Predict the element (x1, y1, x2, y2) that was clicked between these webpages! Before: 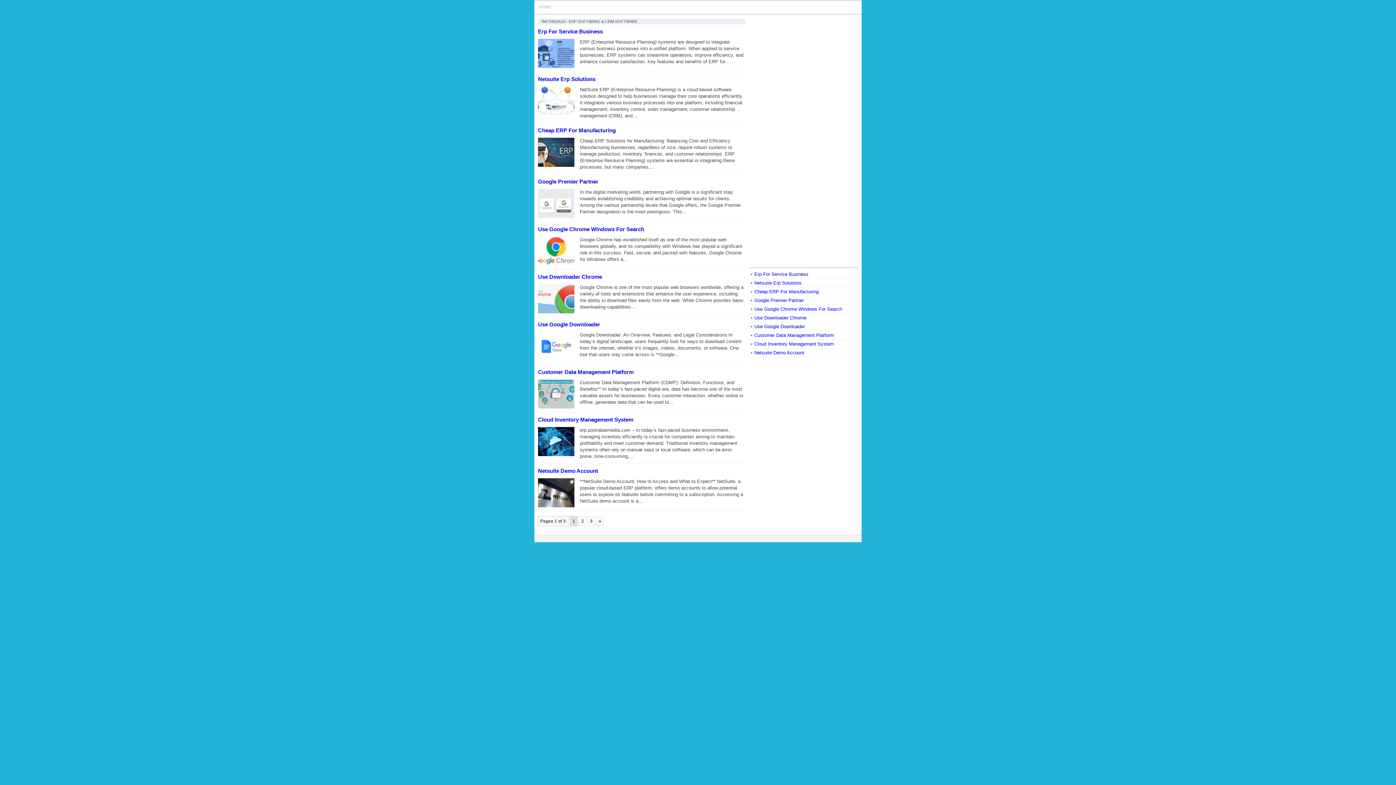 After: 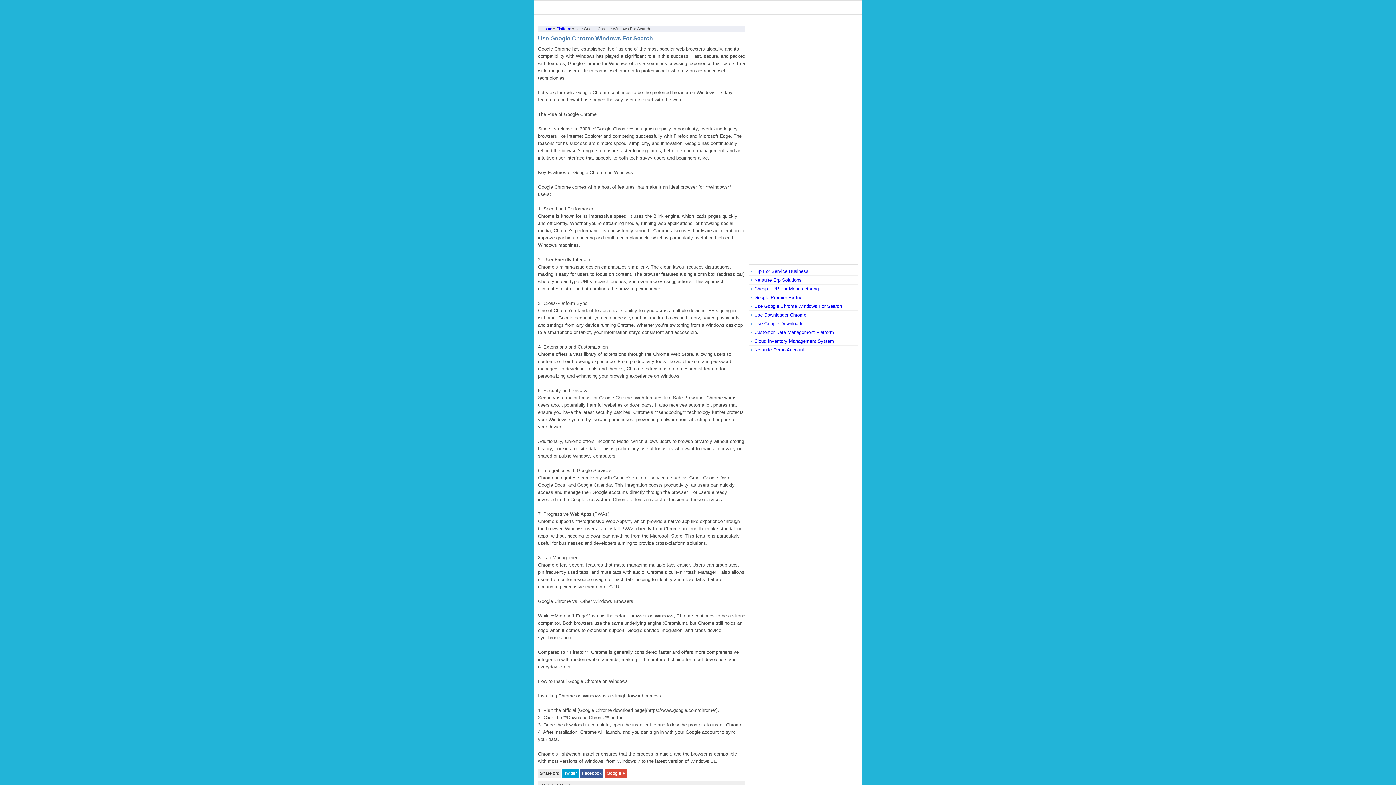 Action: bbox: (538, 226, 644, 232) label: Use Google Chrome Windows For Search